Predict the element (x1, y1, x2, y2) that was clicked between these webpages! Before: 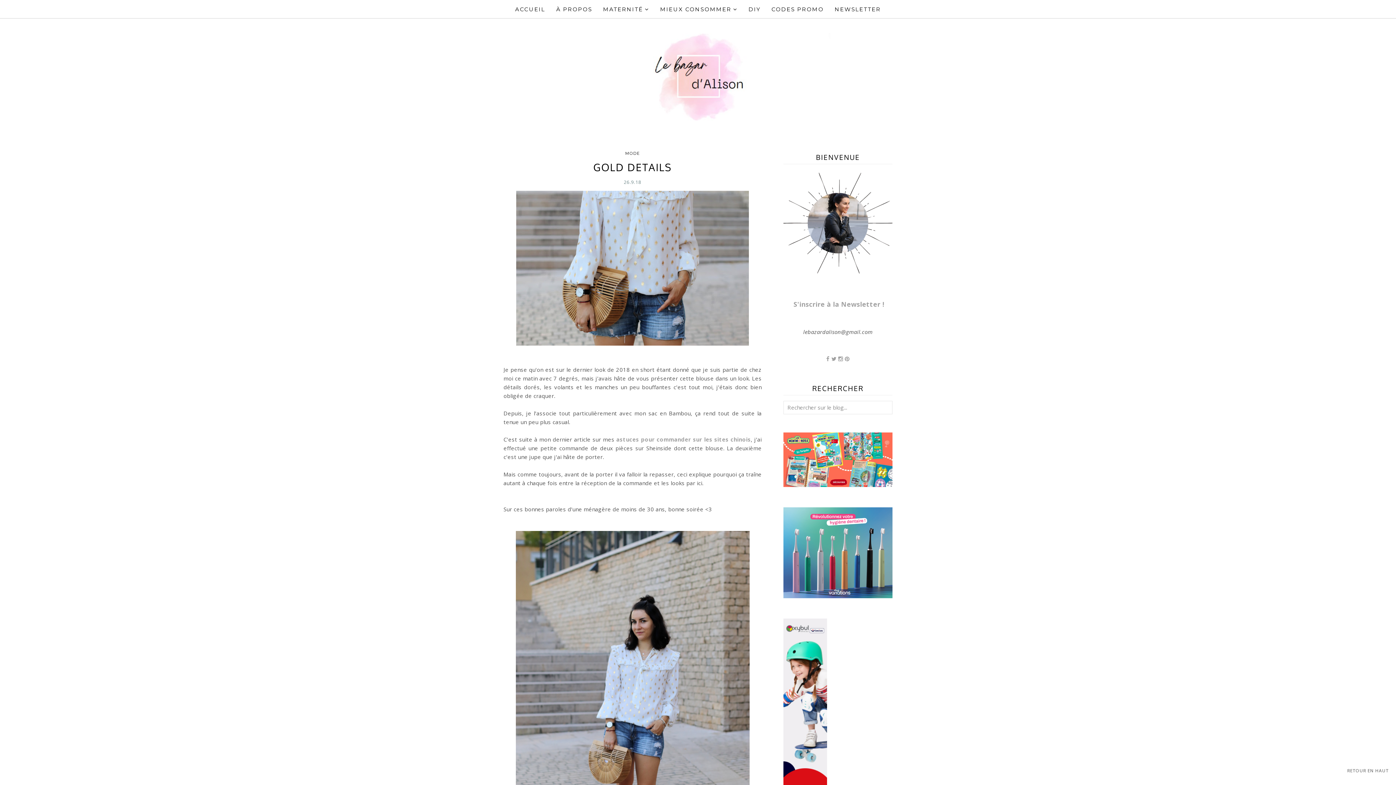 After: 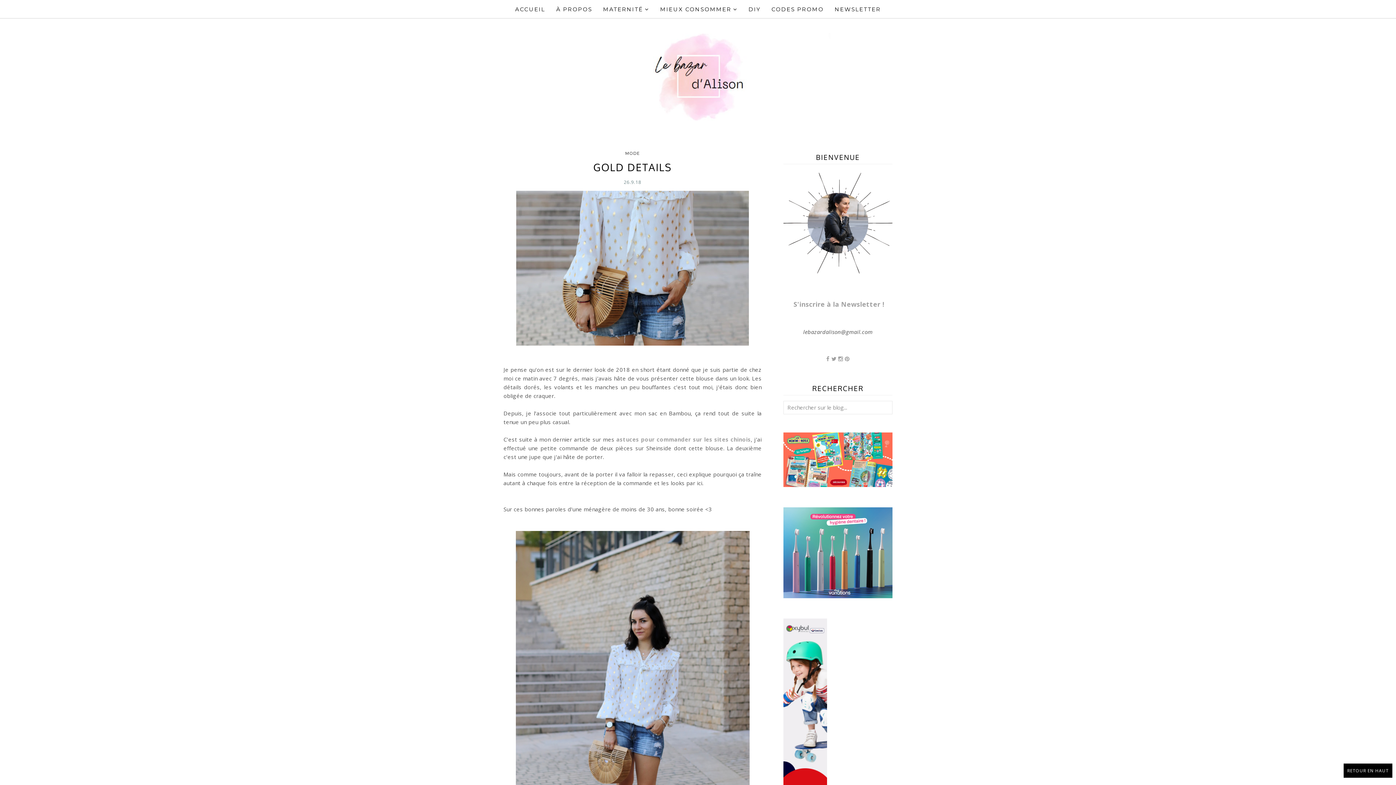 Action: bbox: (1344, 764, 1392, 778) label: RETOUR EN HAUT